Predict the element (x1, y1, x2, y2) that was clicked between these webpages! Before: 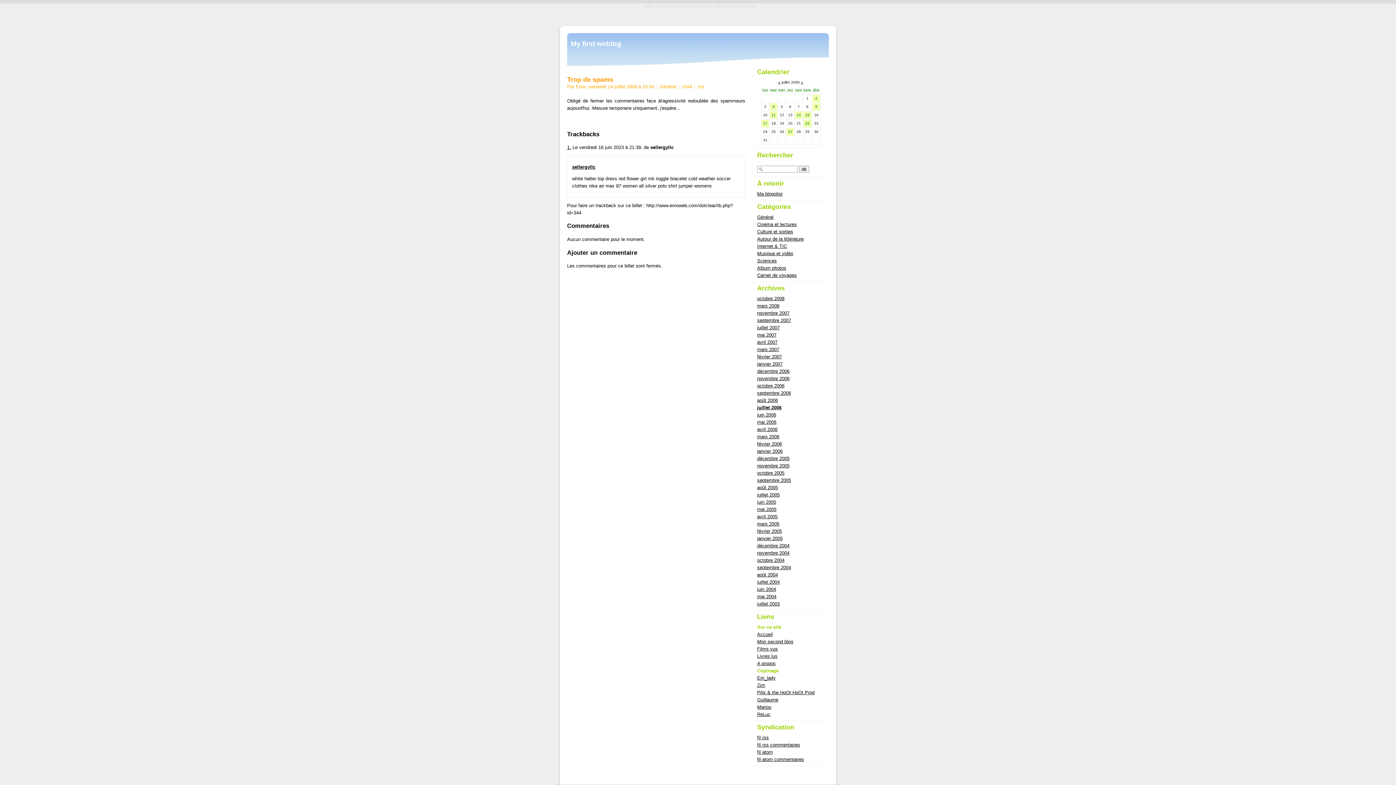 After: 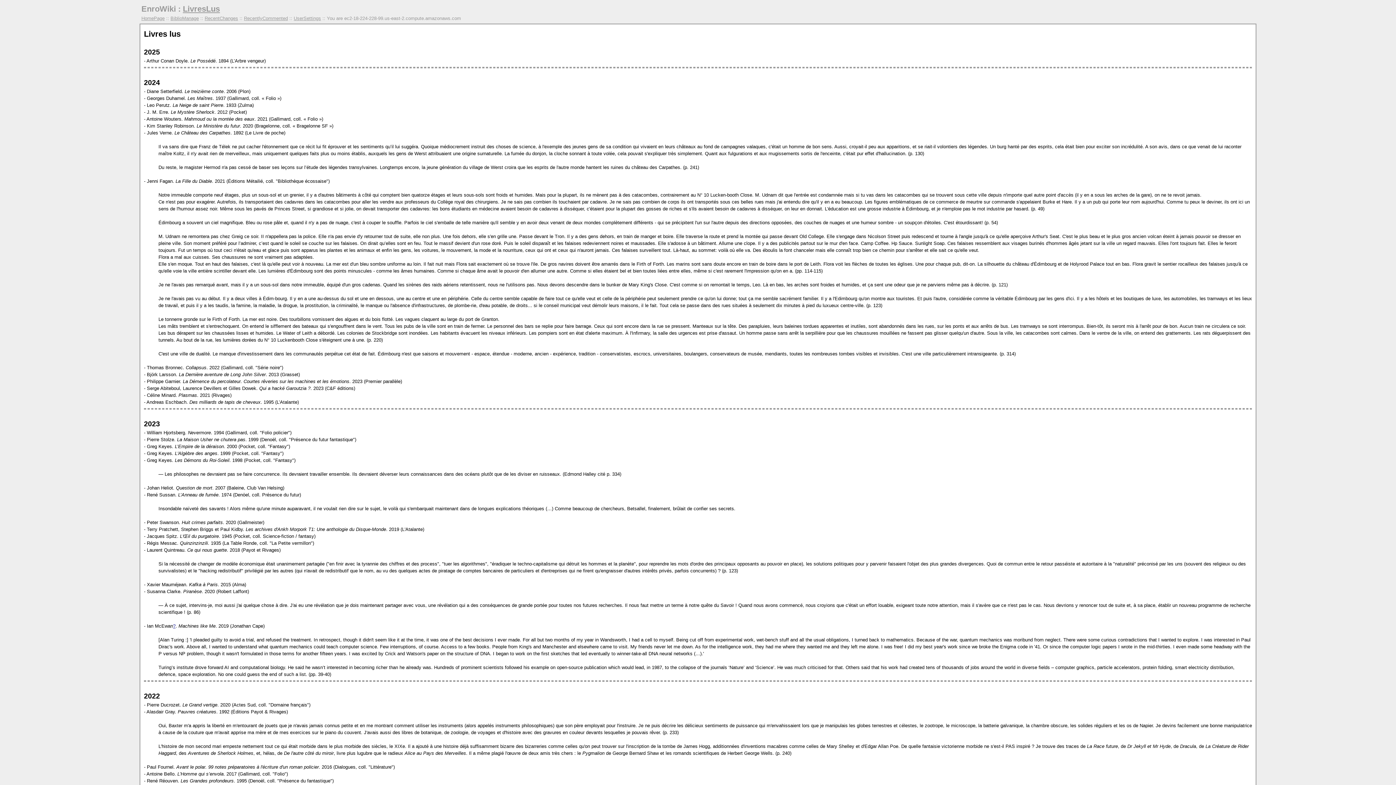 Action: bbox: (757, 653, 777, 659) label: Livres lus